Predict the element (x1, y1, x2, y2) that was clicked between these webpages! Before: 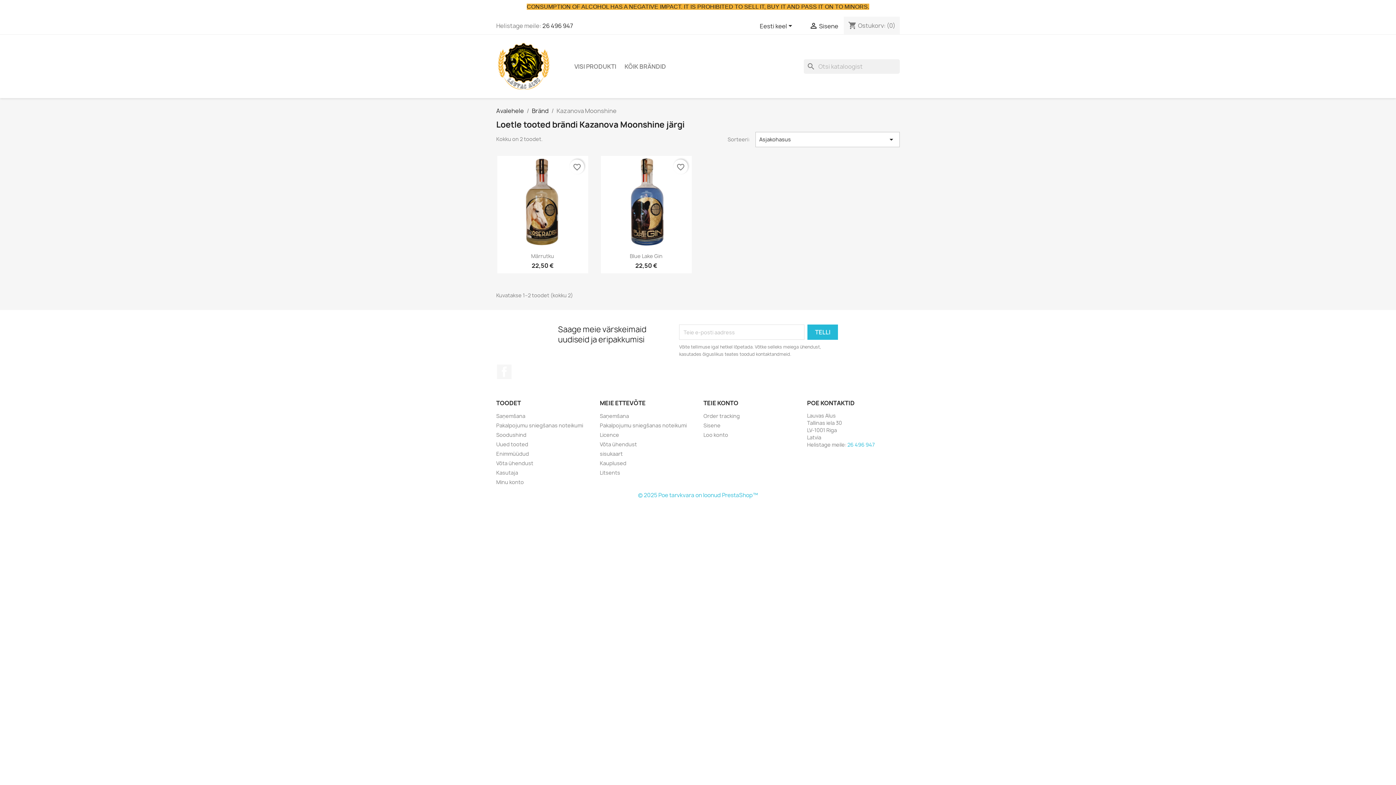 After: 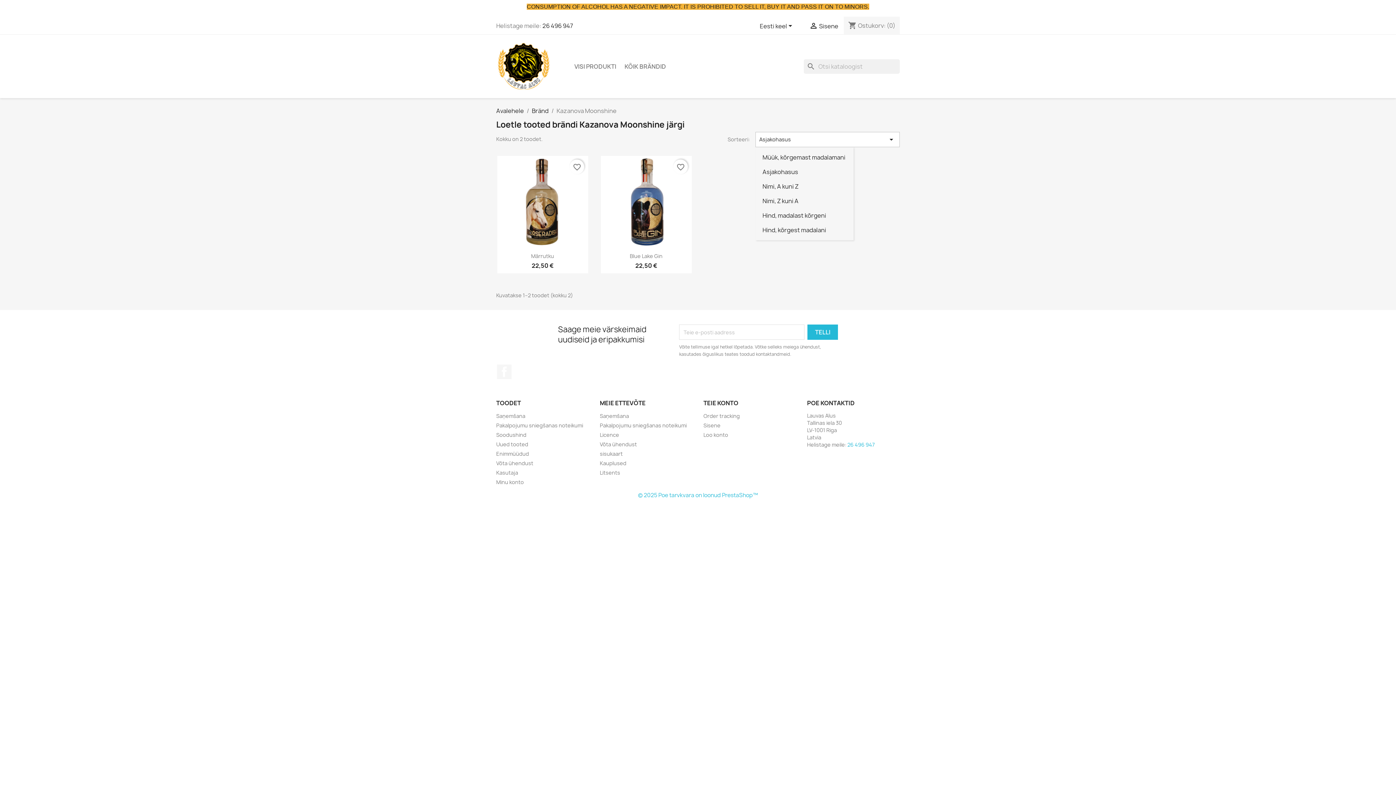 Action: label: Sordi valiku põhjal bbox: (755, 132, 900, 147)